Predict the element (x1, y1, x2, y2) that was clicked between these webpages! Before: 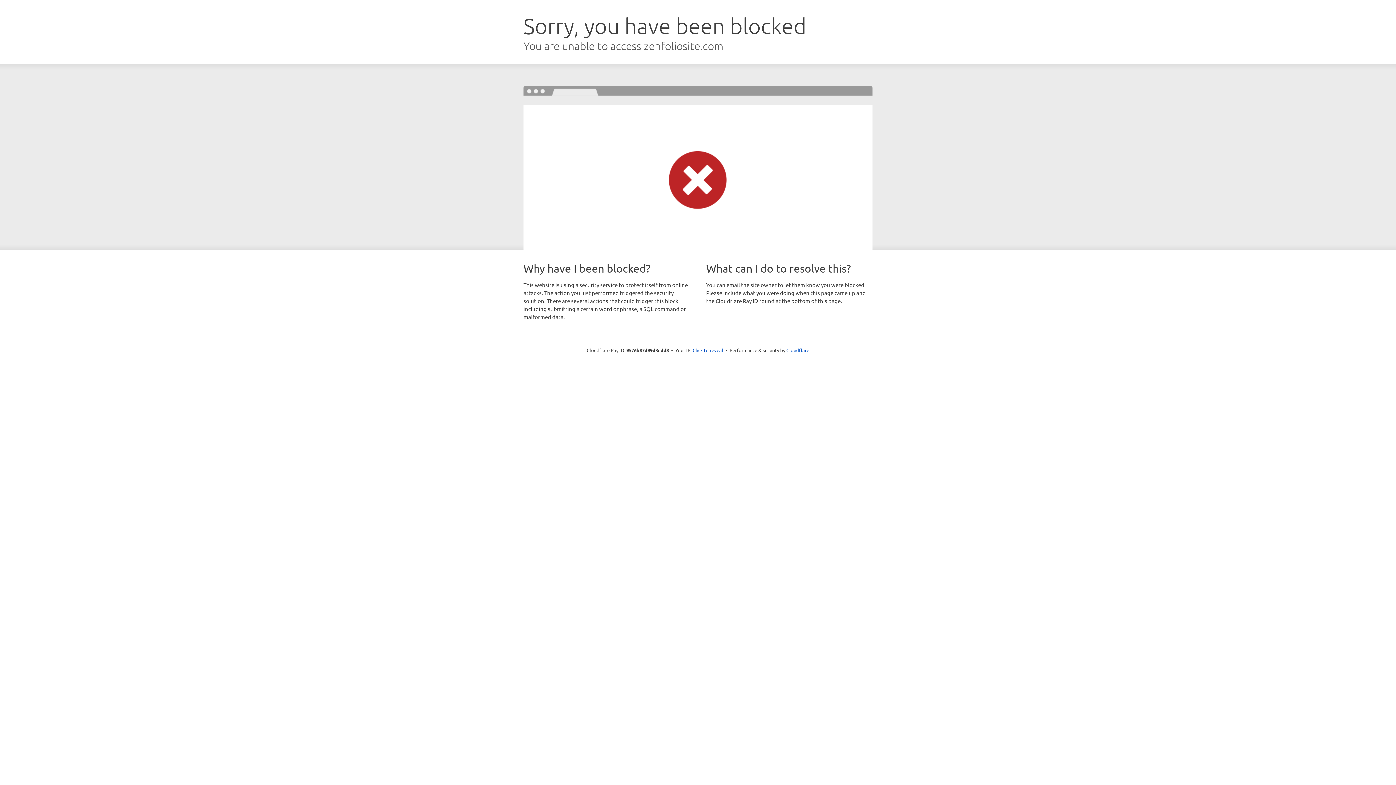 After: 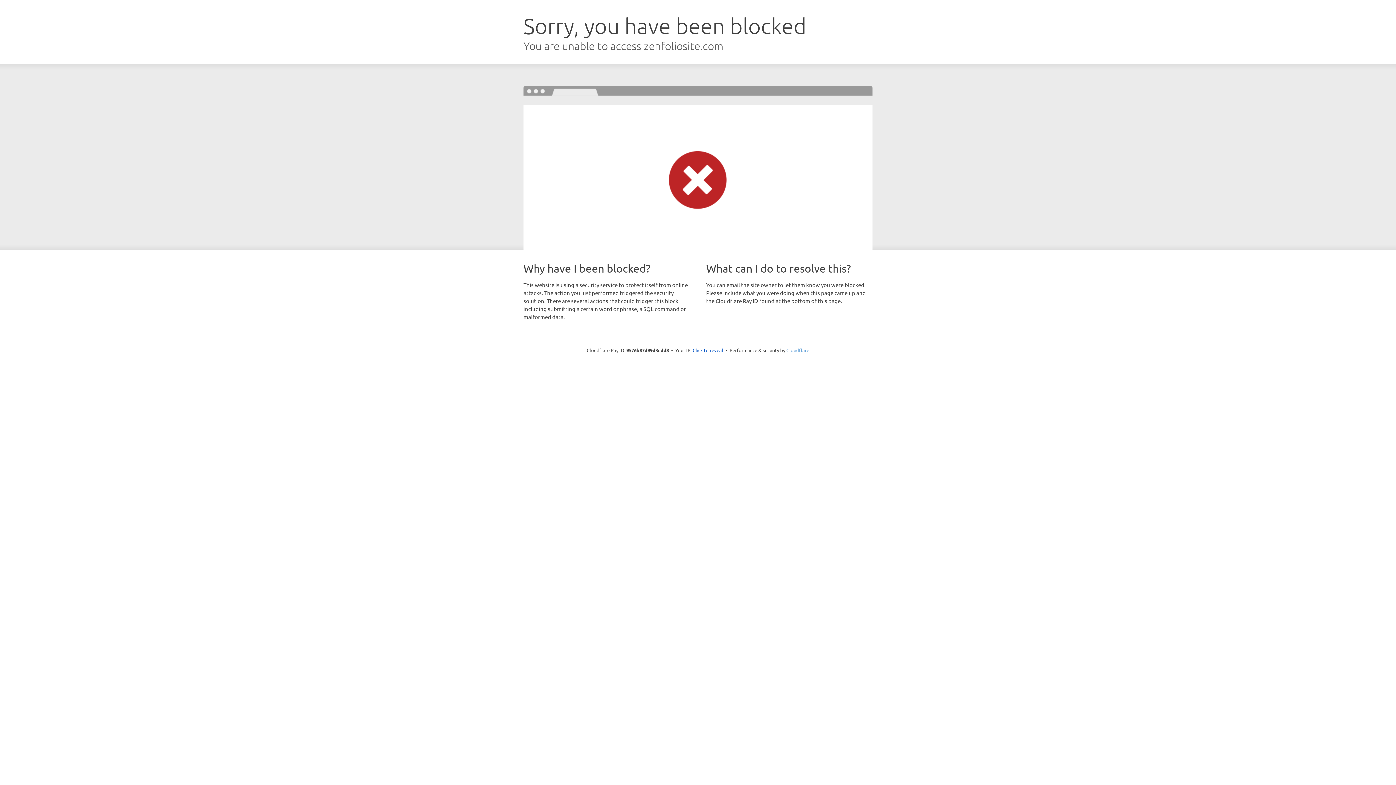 Action: bbox: (786, 347, 809, 353) label: Cloudflare